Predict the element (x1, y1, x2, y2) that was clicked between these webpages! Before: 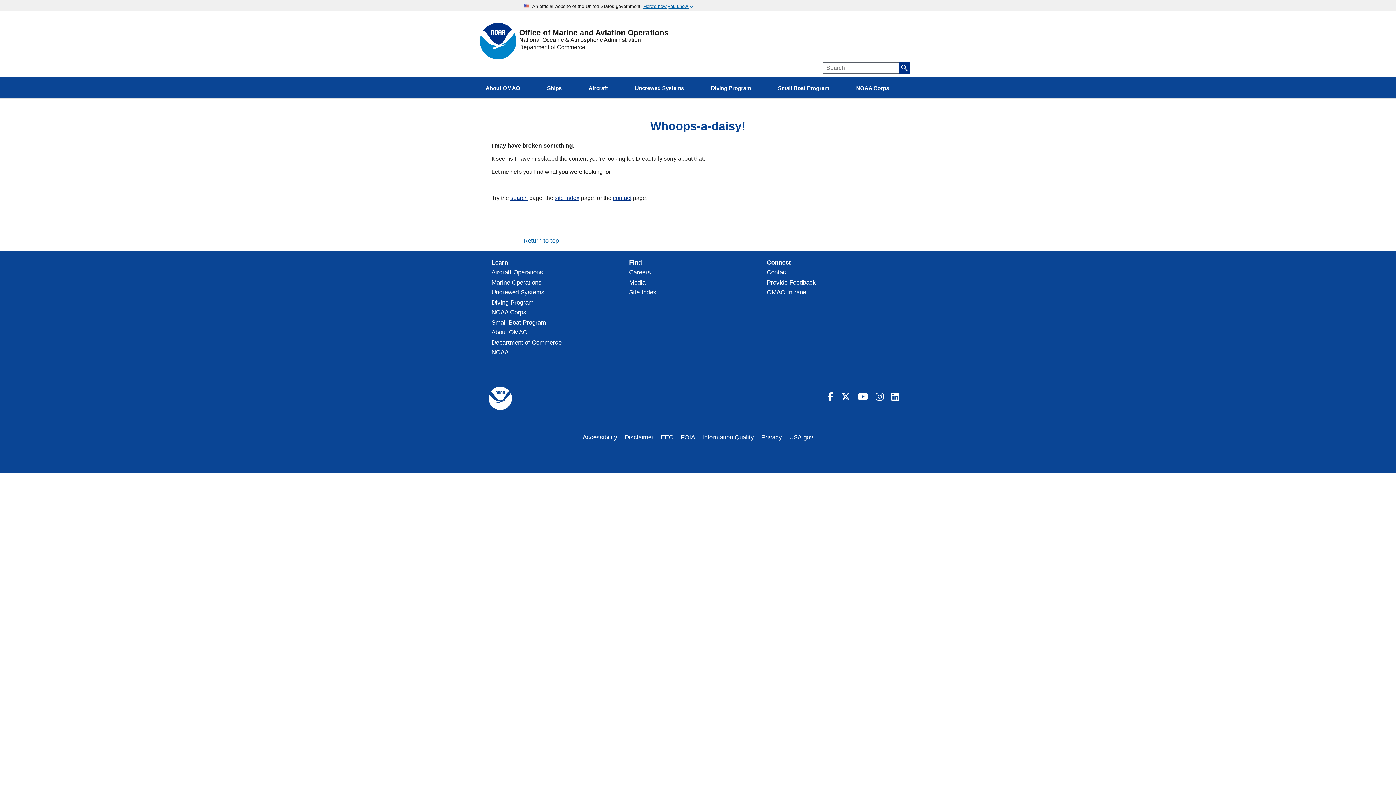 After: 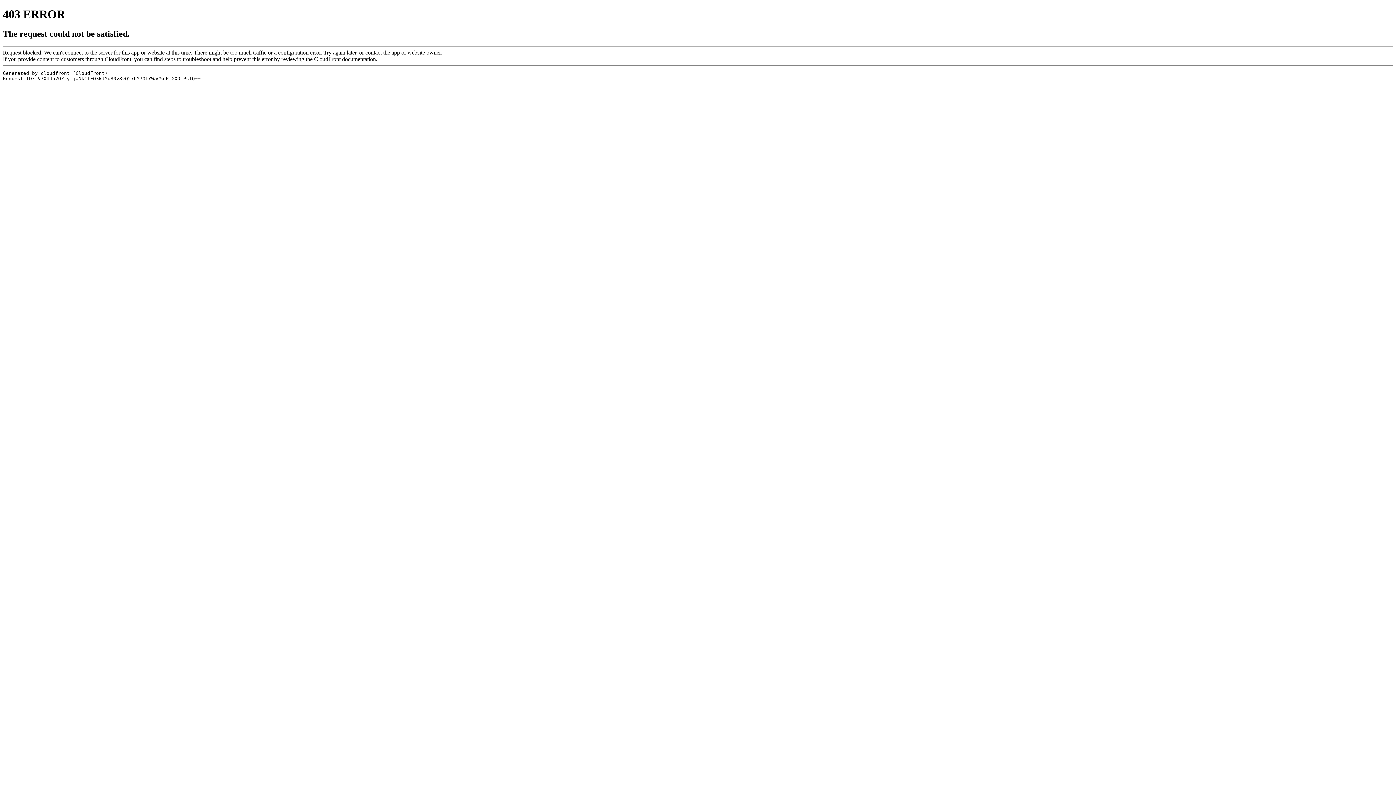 Action: label: FOIA bbox: (681, 434, 695, 441)